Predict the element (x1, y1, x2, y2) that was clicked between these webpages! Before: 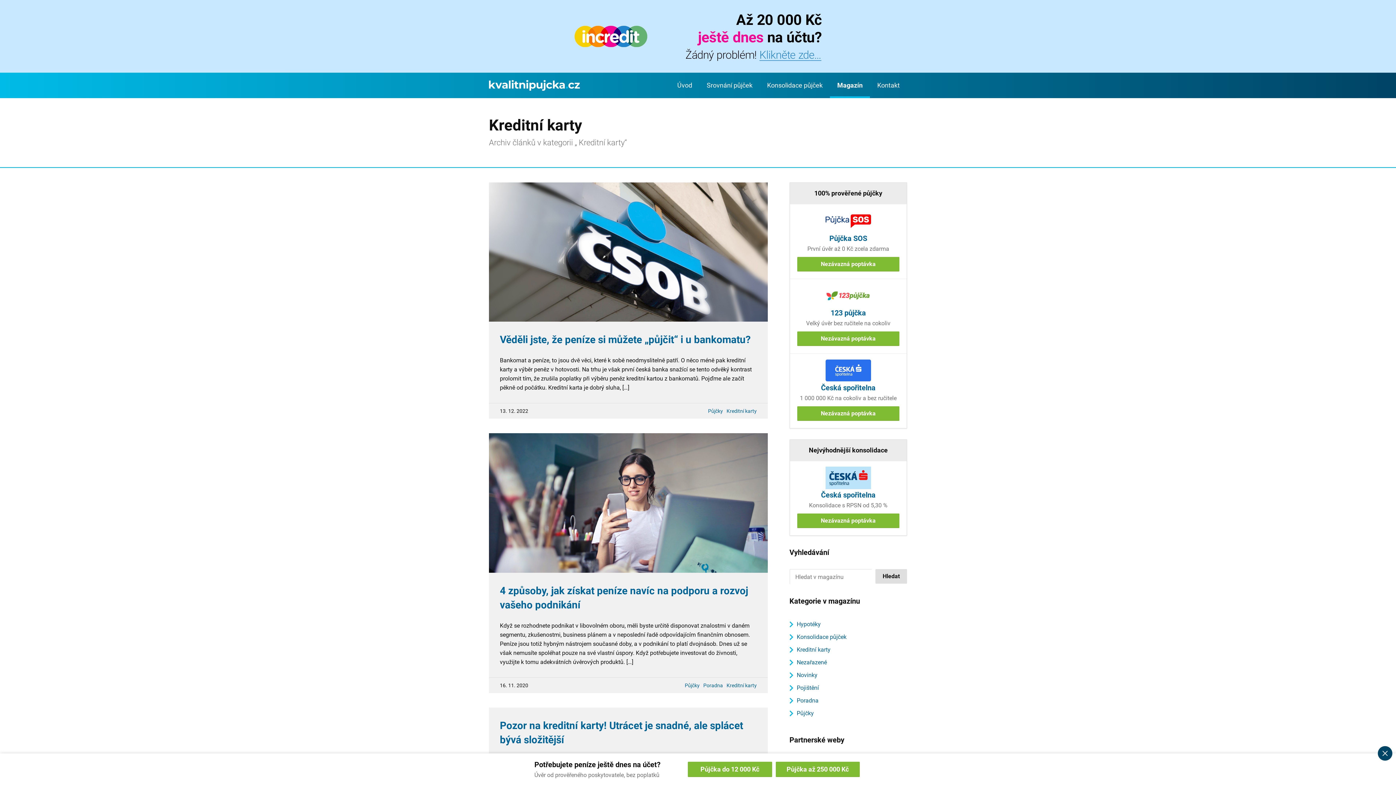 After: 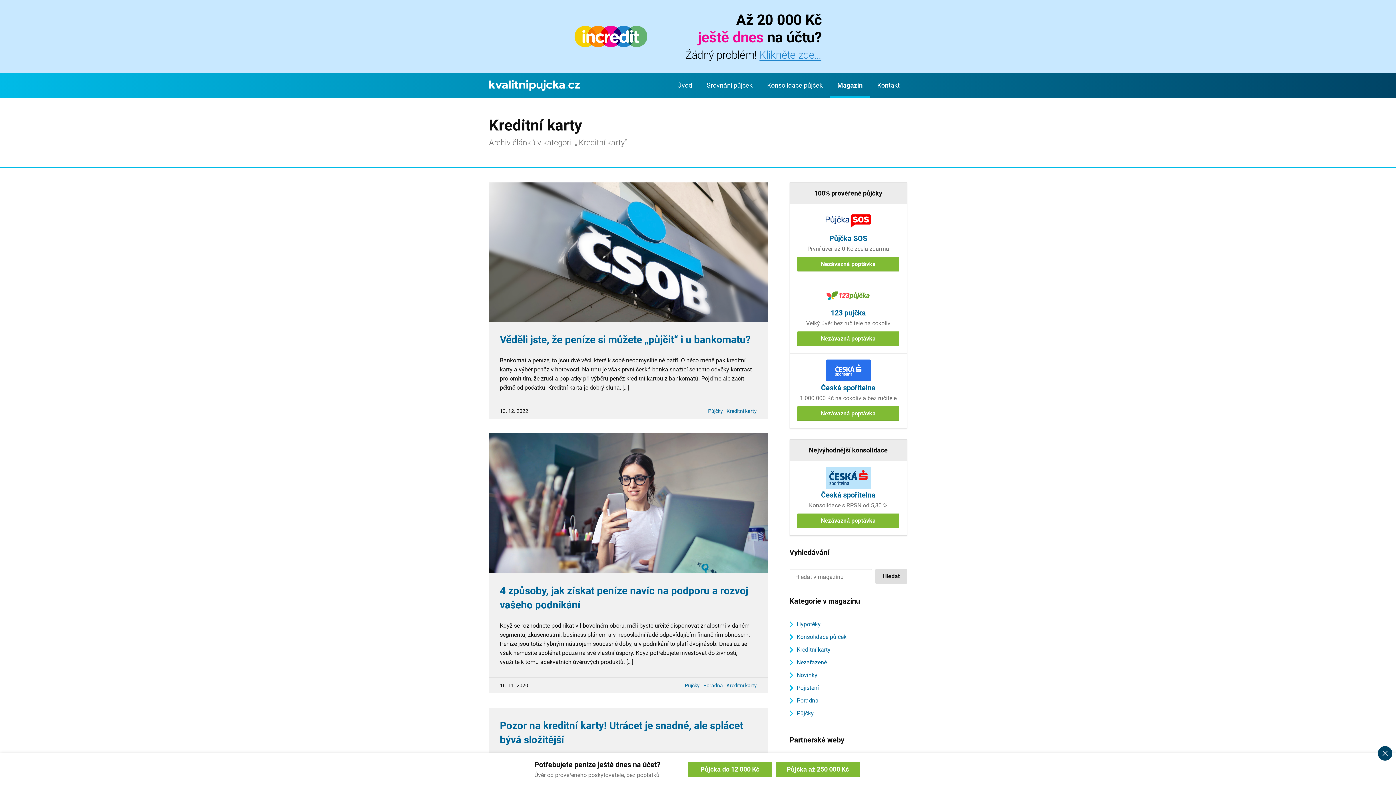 Action: bbox: (796, 646, 830, 653) label: Kreditní karty